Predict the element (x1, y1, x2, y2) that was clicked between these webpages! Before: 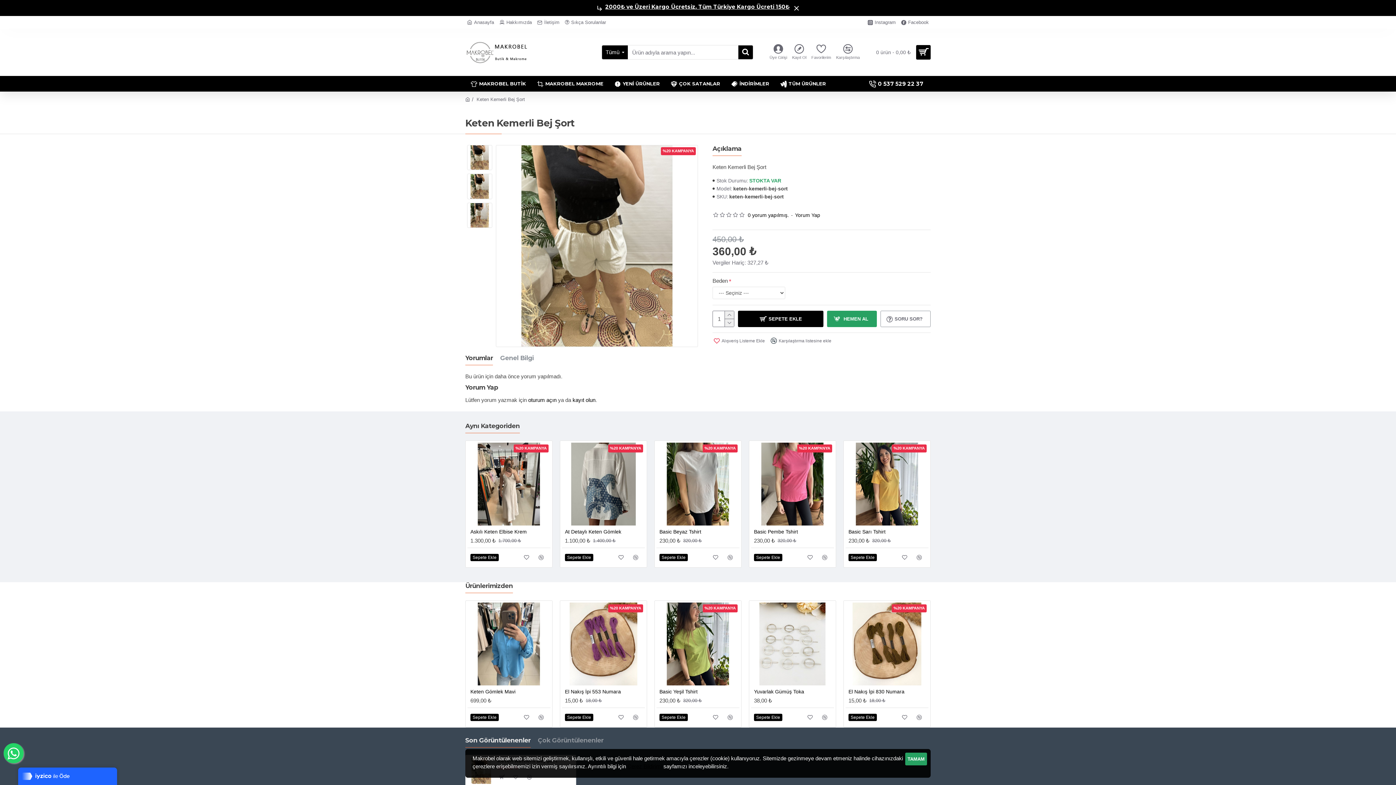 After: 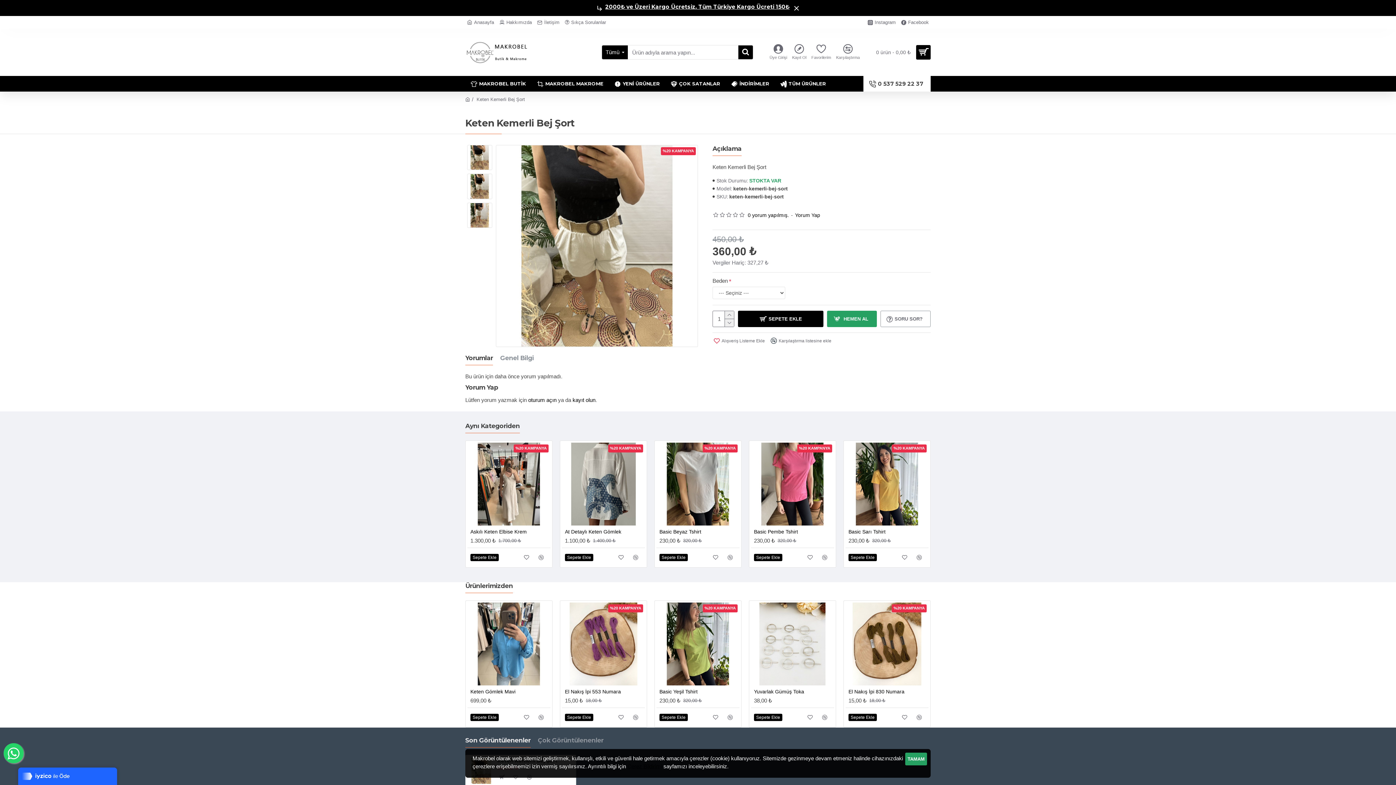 Action: label: 0 537 529 22 37 bbox: (863, 76, 930, 91)